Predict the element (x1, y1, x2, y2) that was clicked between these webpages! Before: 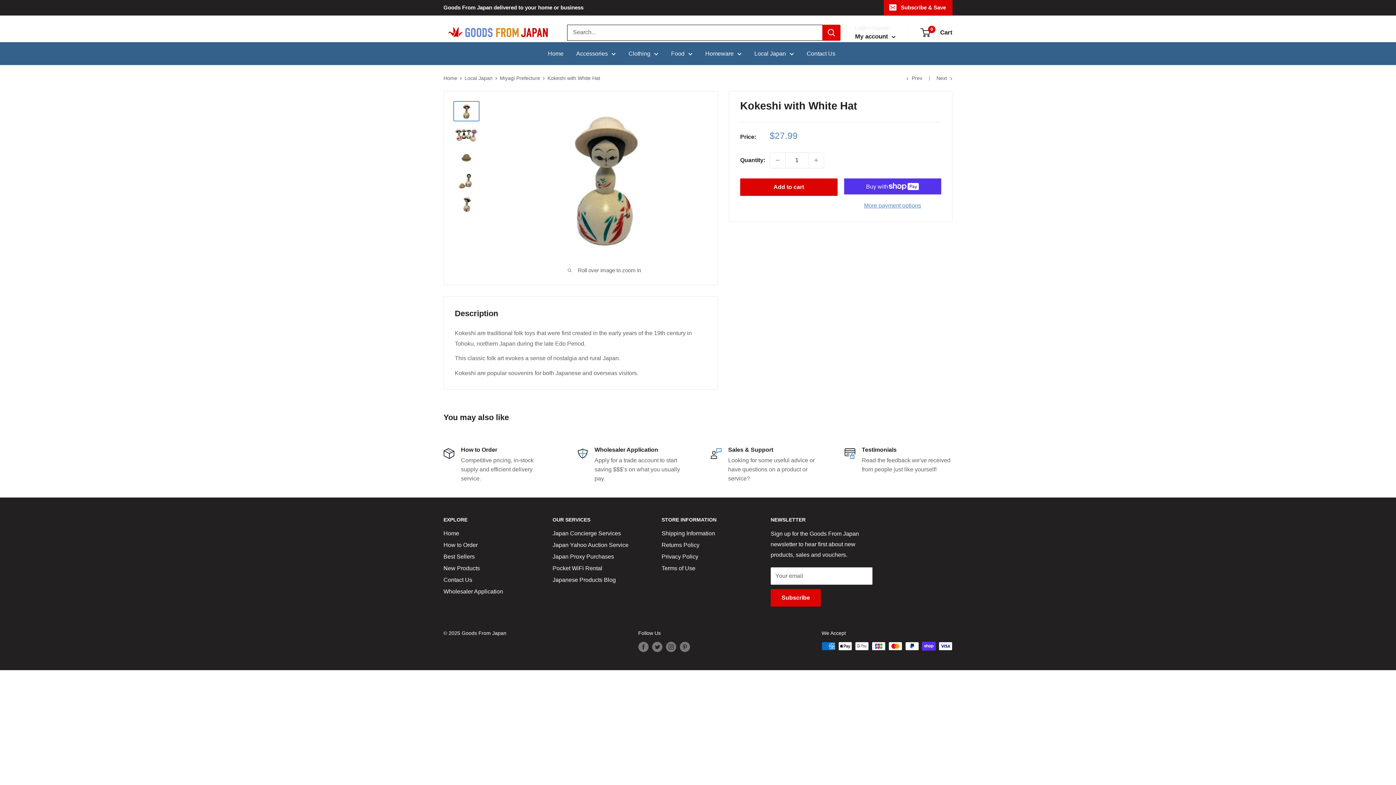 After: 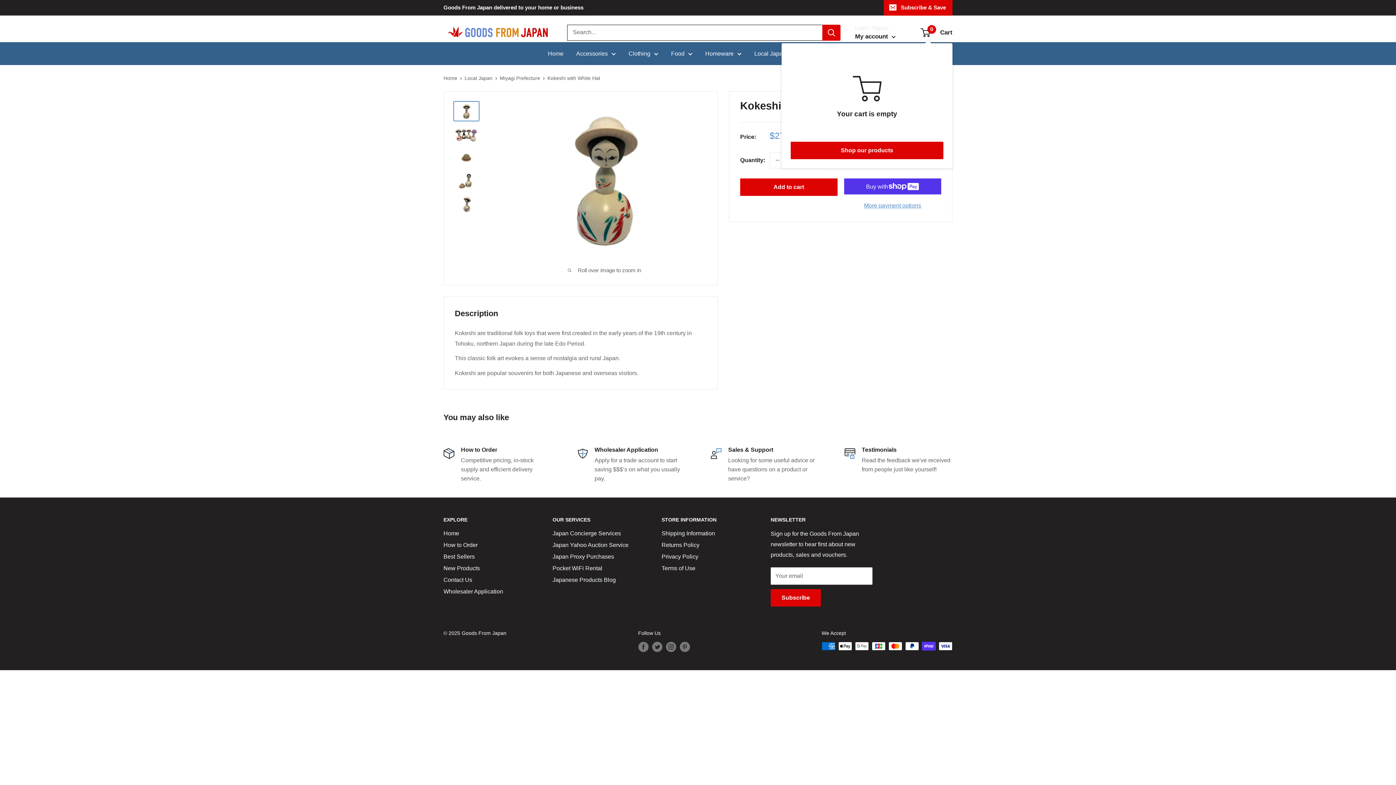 Action: label: 0
 Cart bbox: (921, 26, 952, 38)